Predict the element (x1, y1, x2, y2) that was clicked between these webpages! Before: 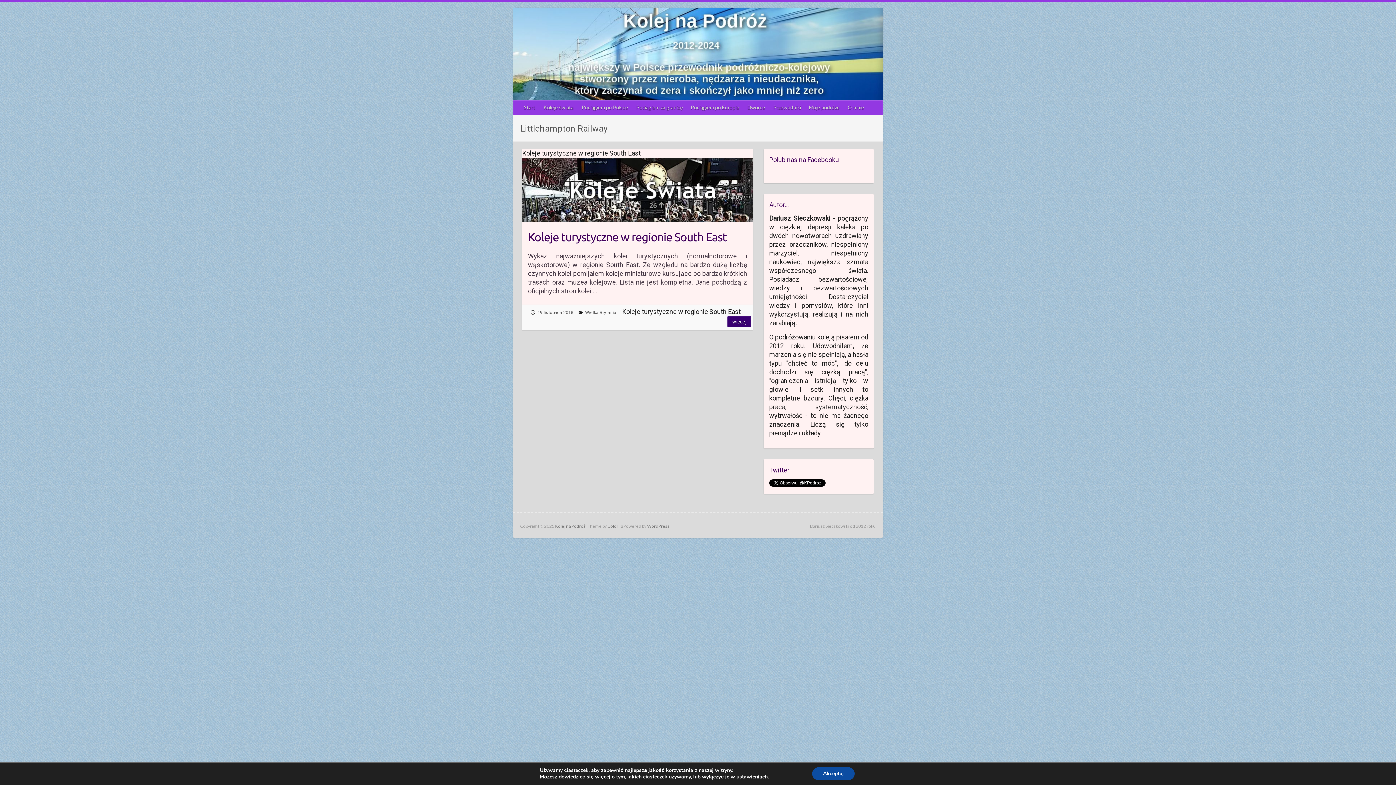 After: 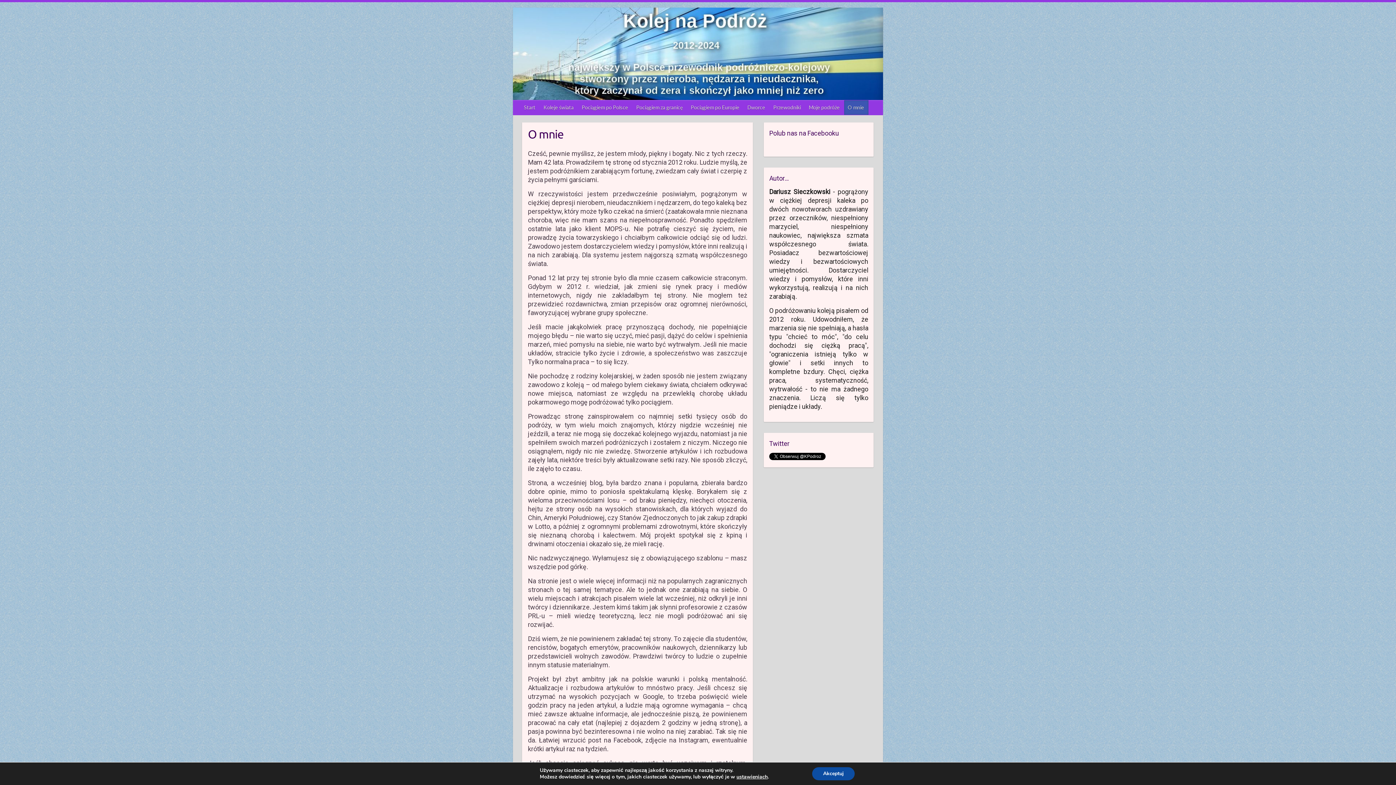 Action: label: O mnie bbox: (844, 100, 868, 115)